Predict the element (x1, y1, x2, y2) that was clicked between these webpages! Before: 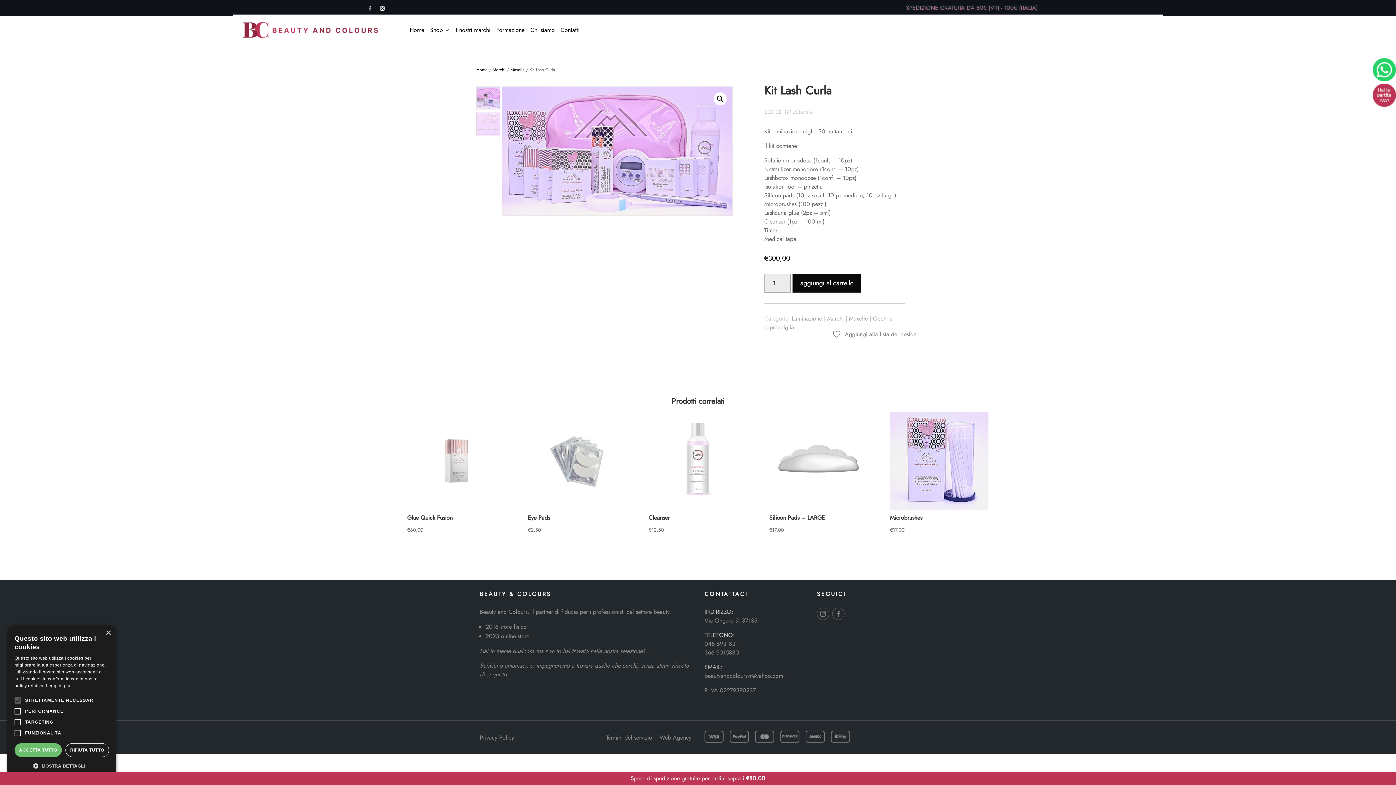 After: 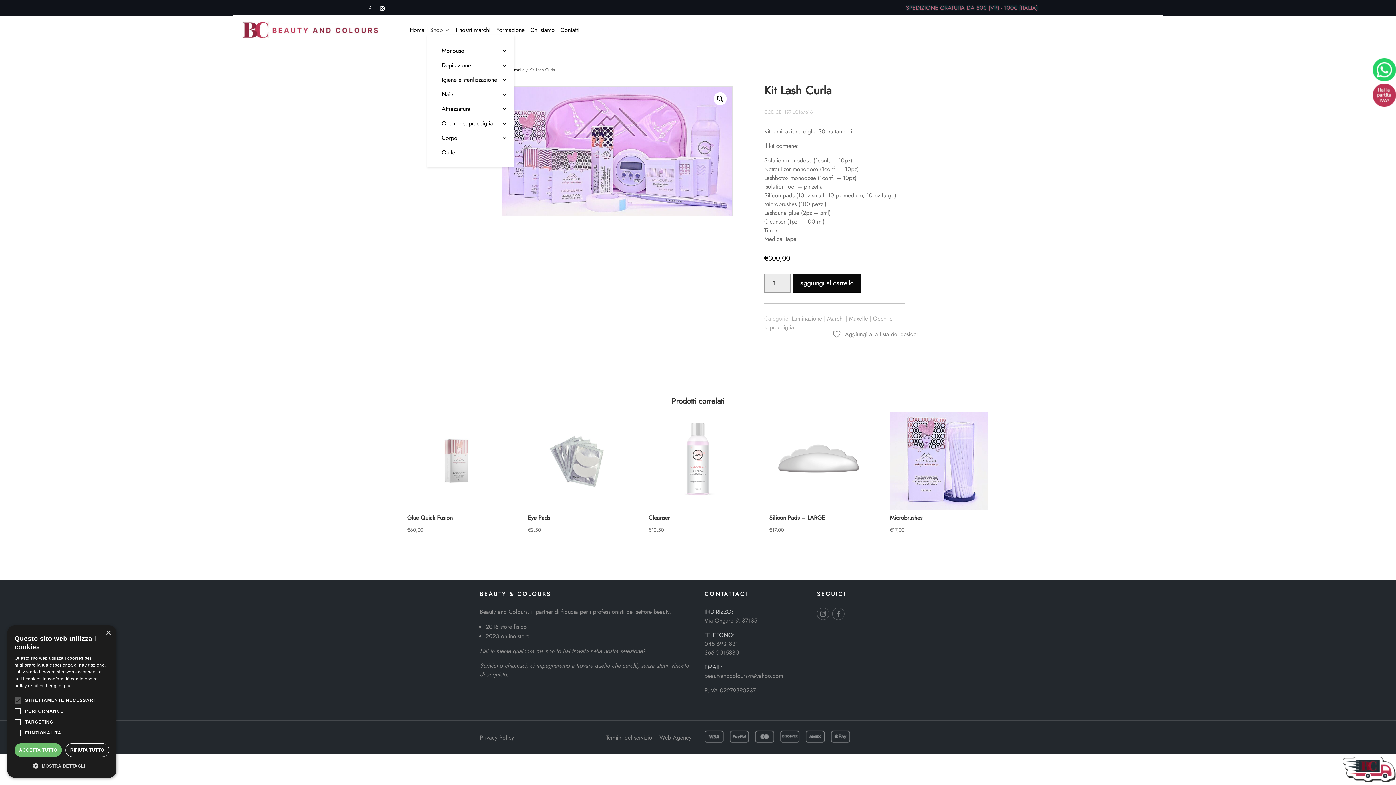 Action: label: Shop bbox: (430, 27, 450, 35)